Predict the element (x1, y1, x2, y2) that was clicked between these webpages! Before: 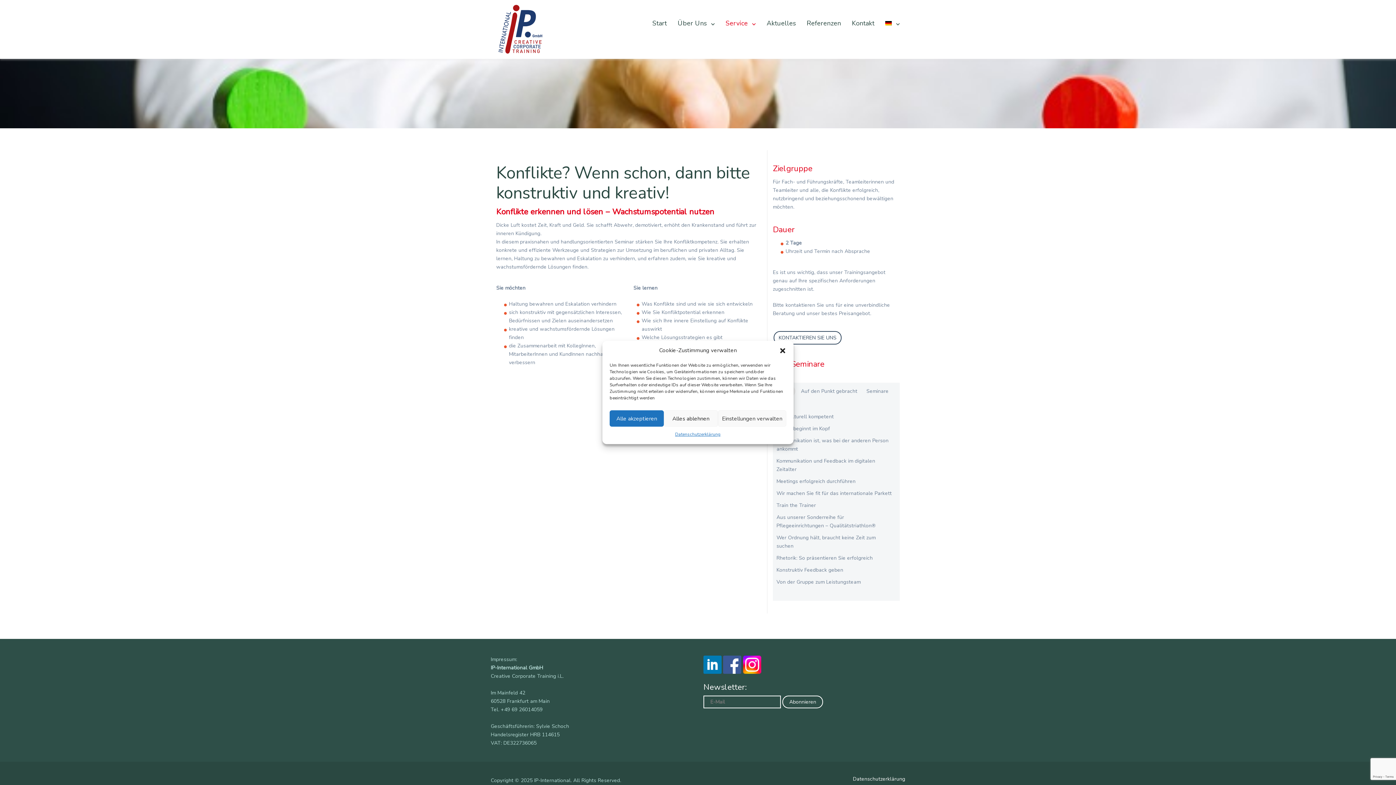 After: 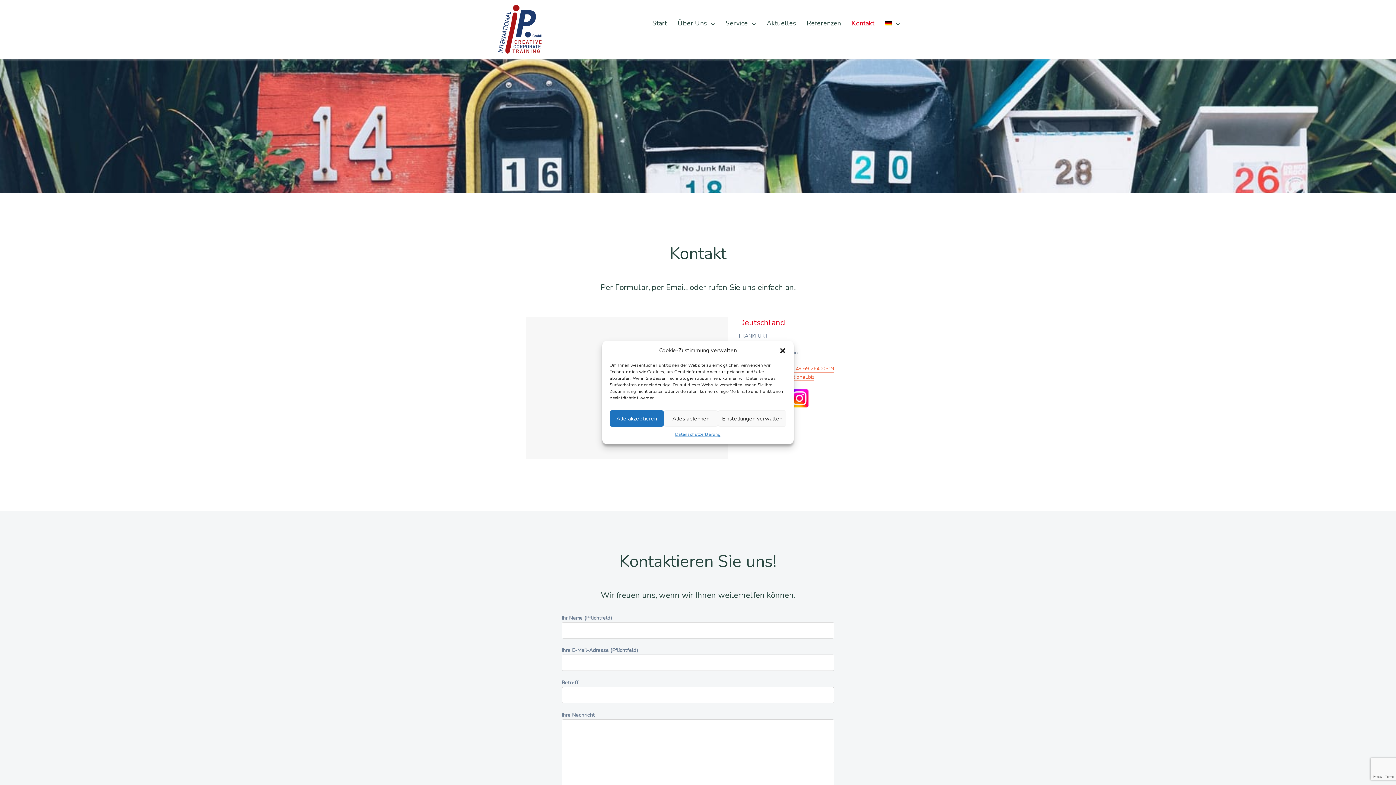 Action: bbox: (846, 16, 880, 30) label: Kontakt